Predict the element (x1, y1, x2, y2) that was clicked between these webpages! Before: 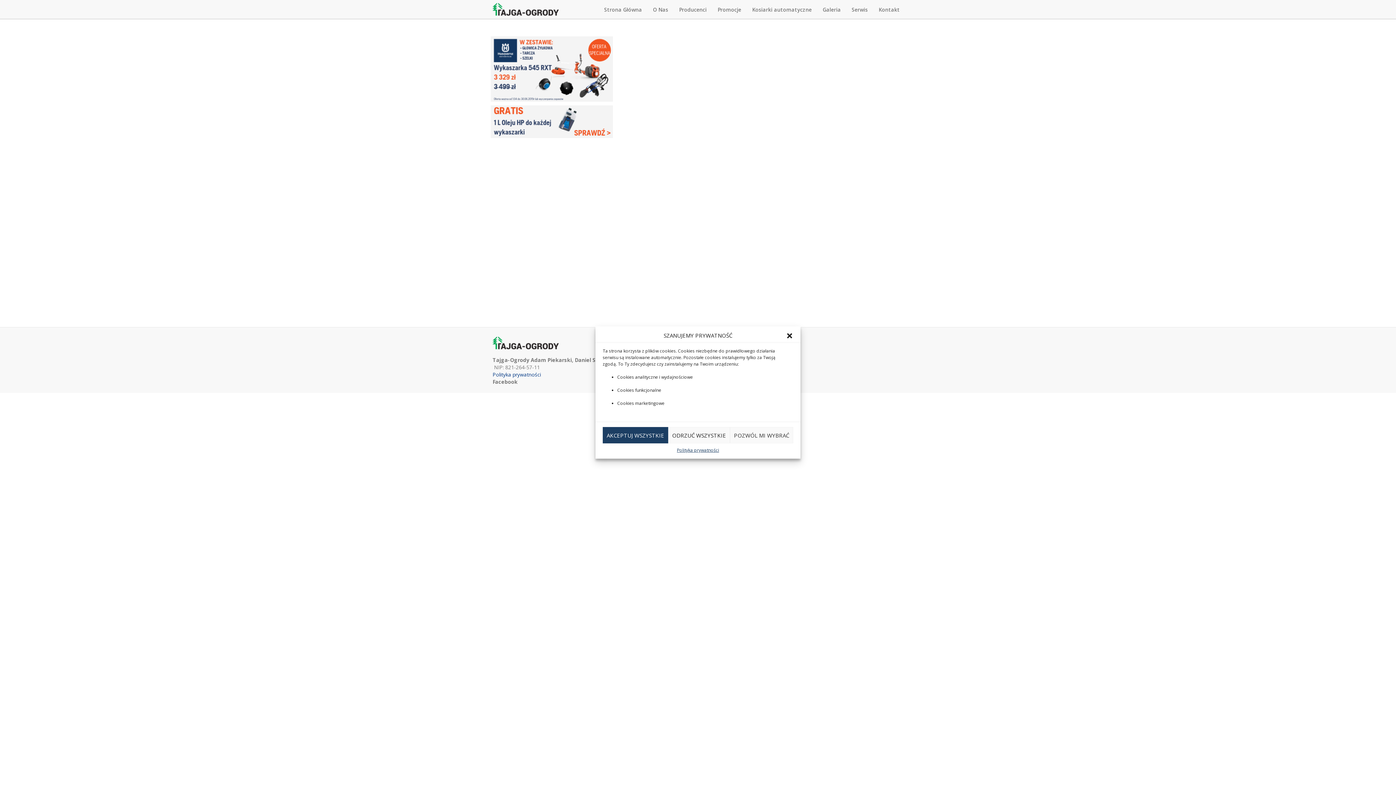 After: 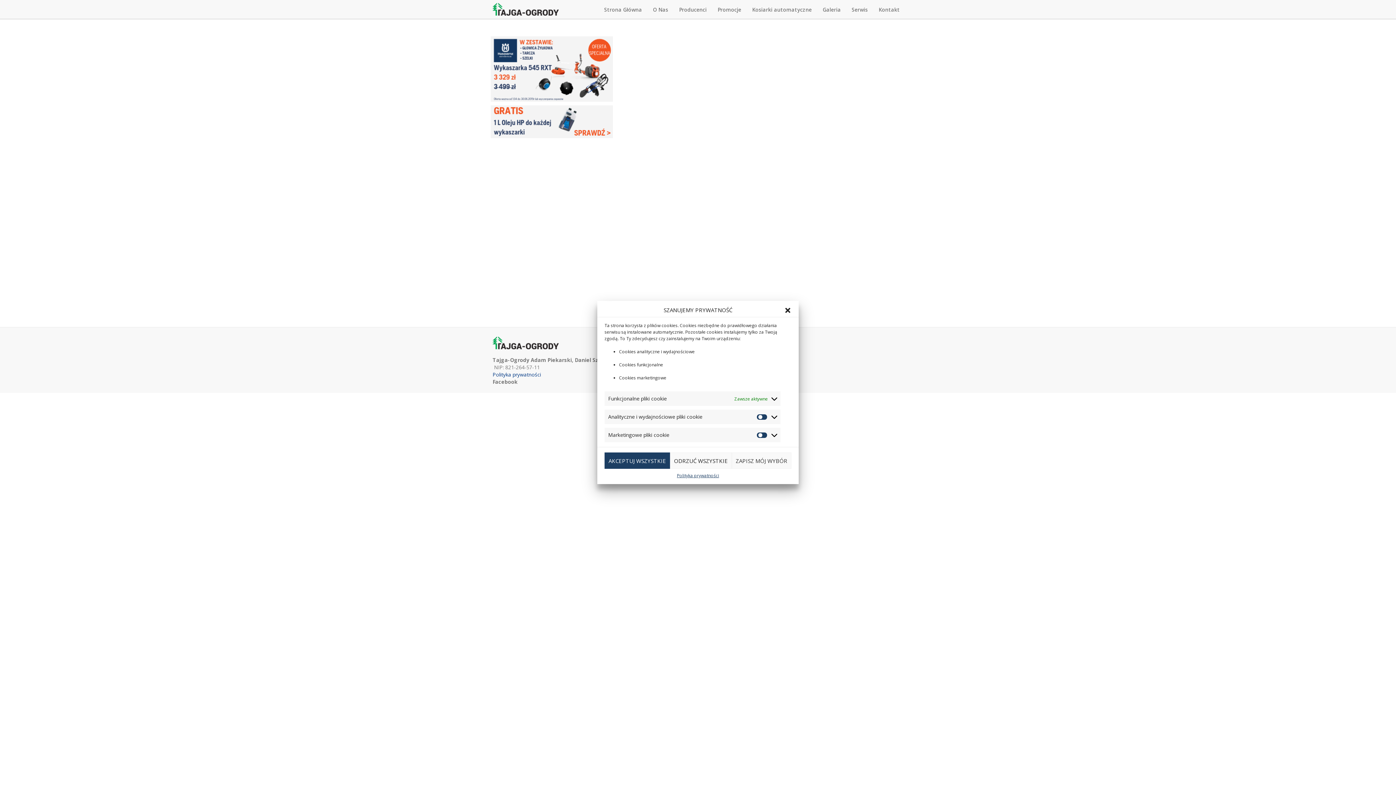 Action: bbox: (730, 427, 793, 443) label: POZWÓL MI WYBRAĆ